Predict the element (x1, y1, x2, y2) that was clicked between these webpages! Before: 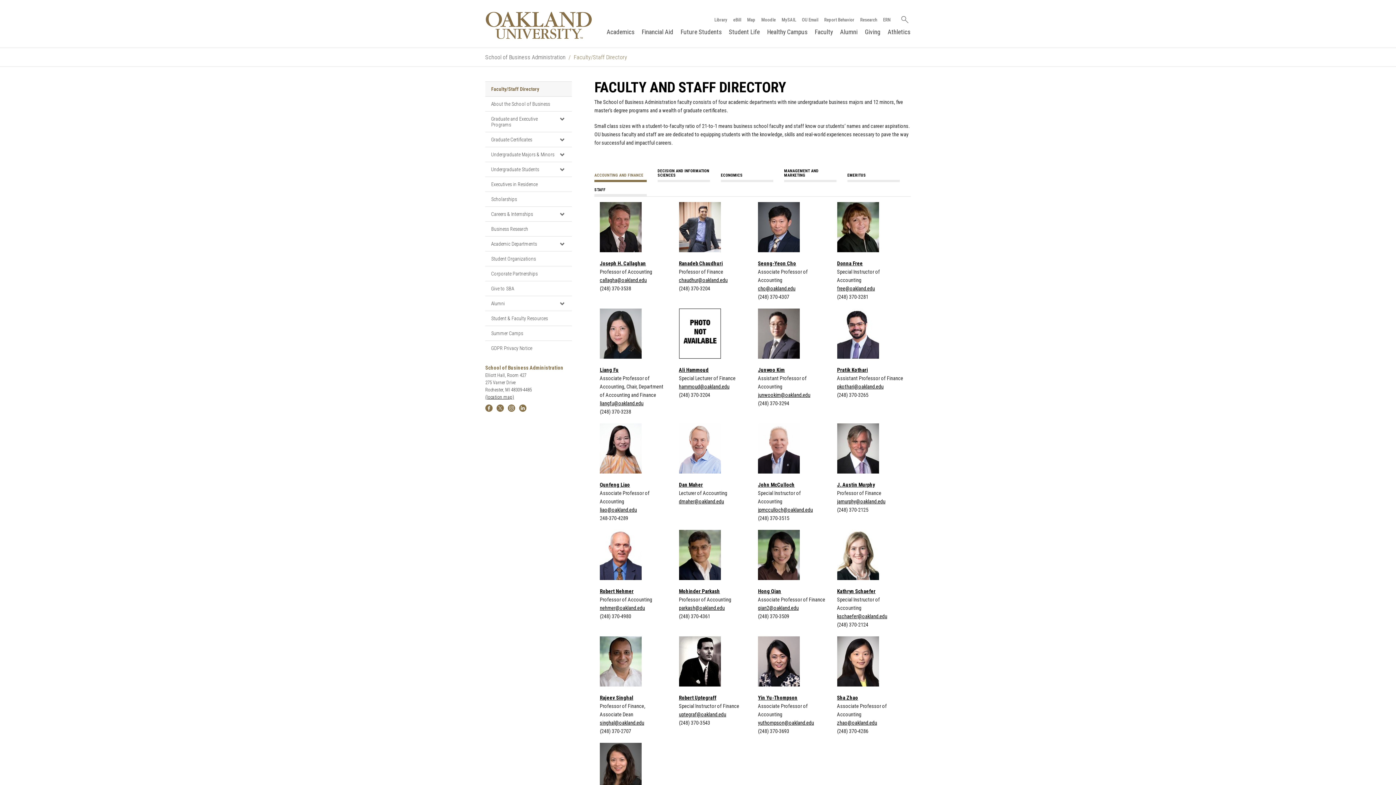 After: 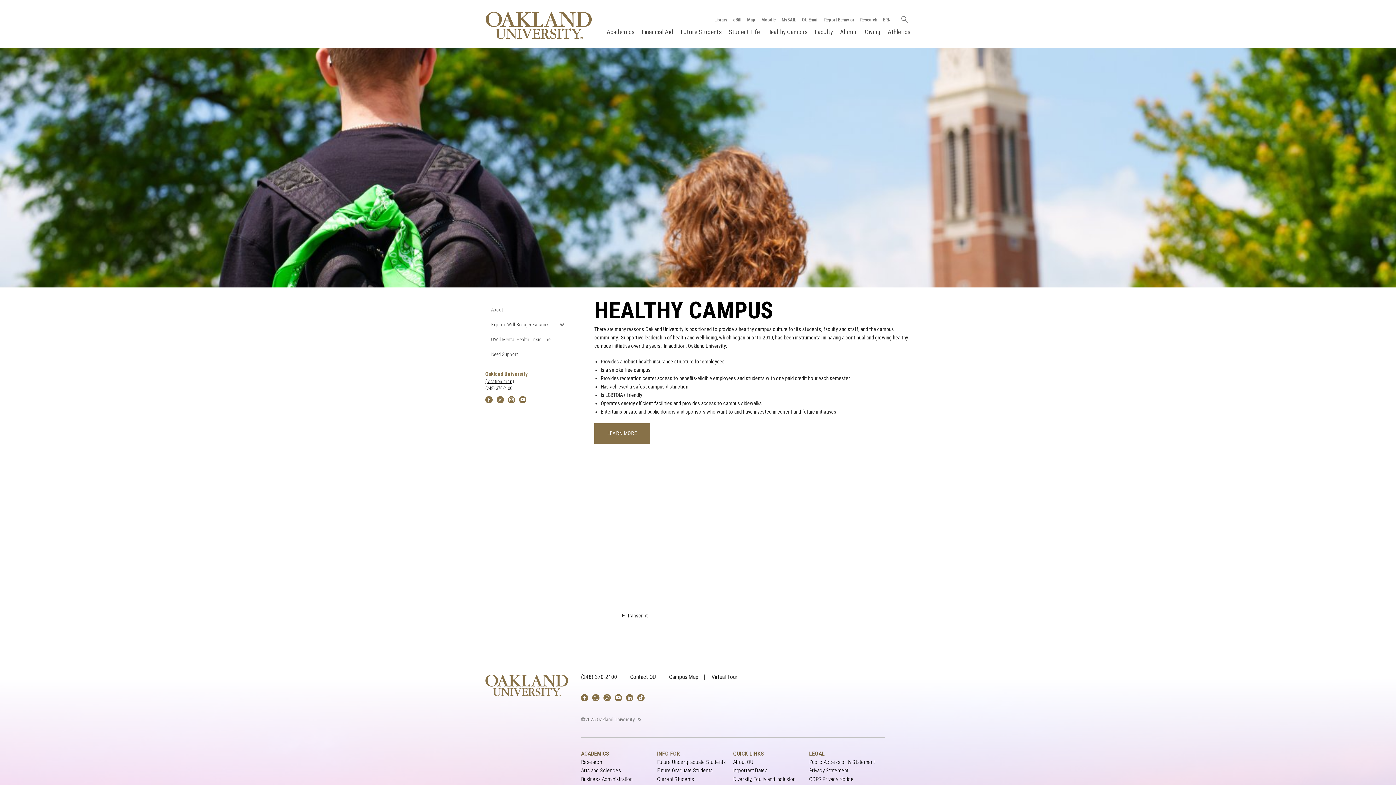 Action: label: Healthy Campus bbox: (767, 28, 807, 35)